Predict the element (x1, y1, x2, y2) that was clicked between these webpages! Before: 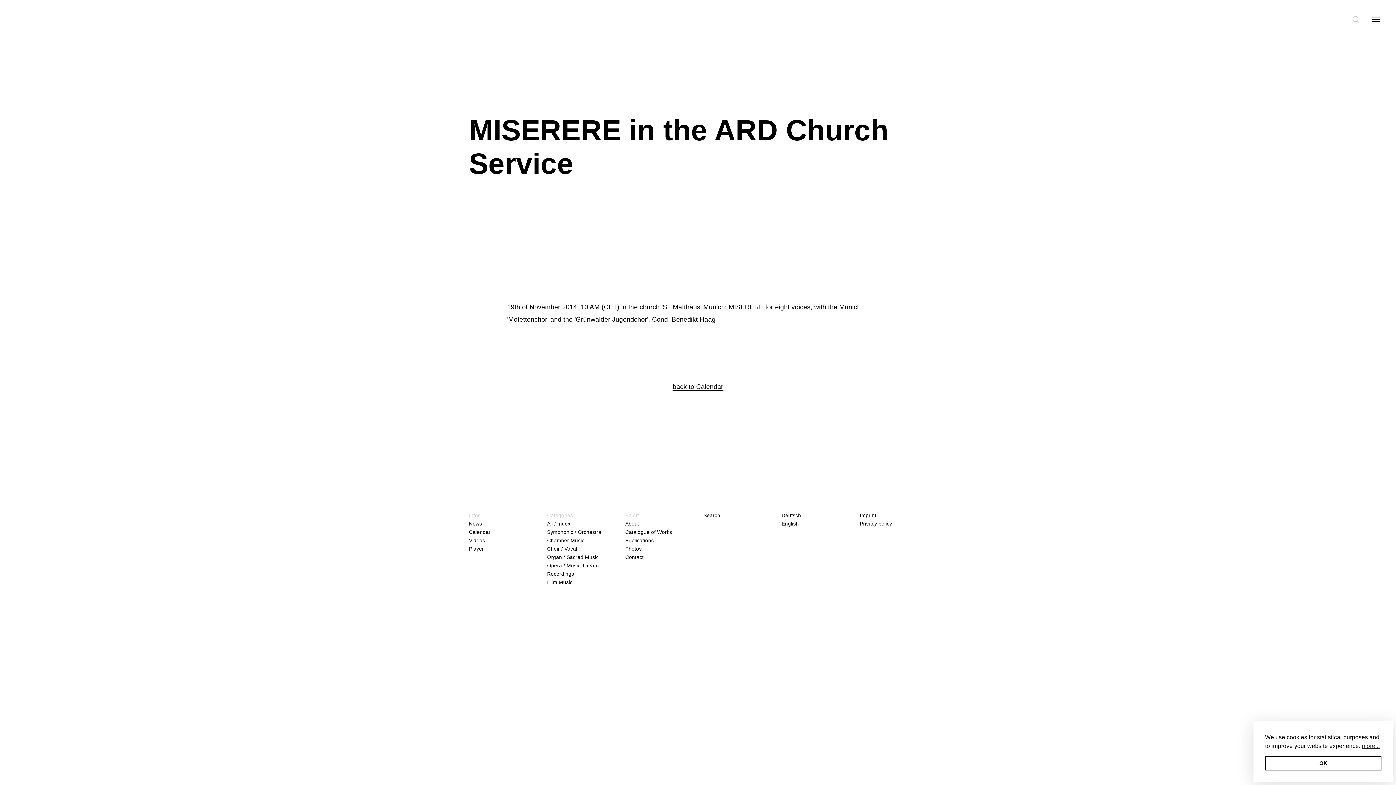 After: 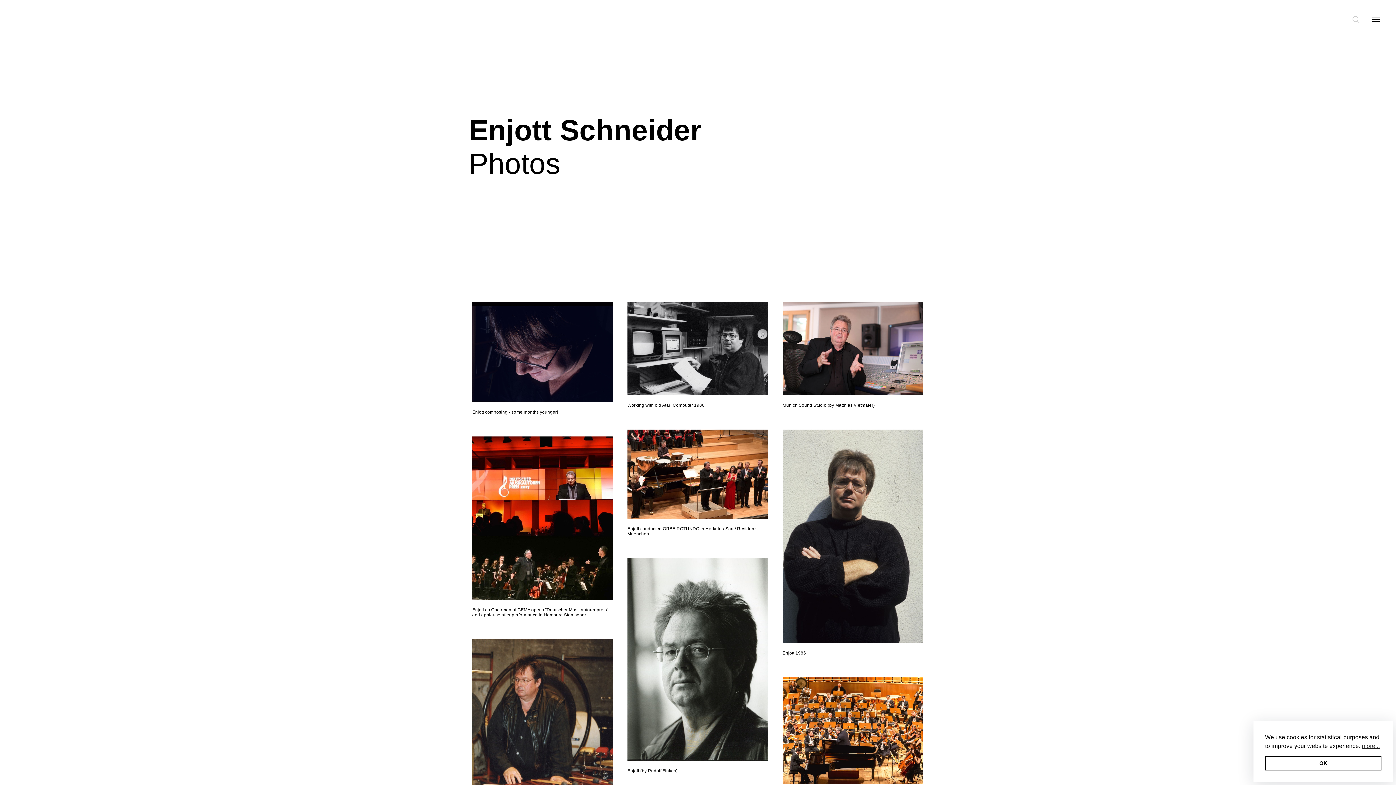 Action: bbox: (625, 546, 641, 552) label: Photos